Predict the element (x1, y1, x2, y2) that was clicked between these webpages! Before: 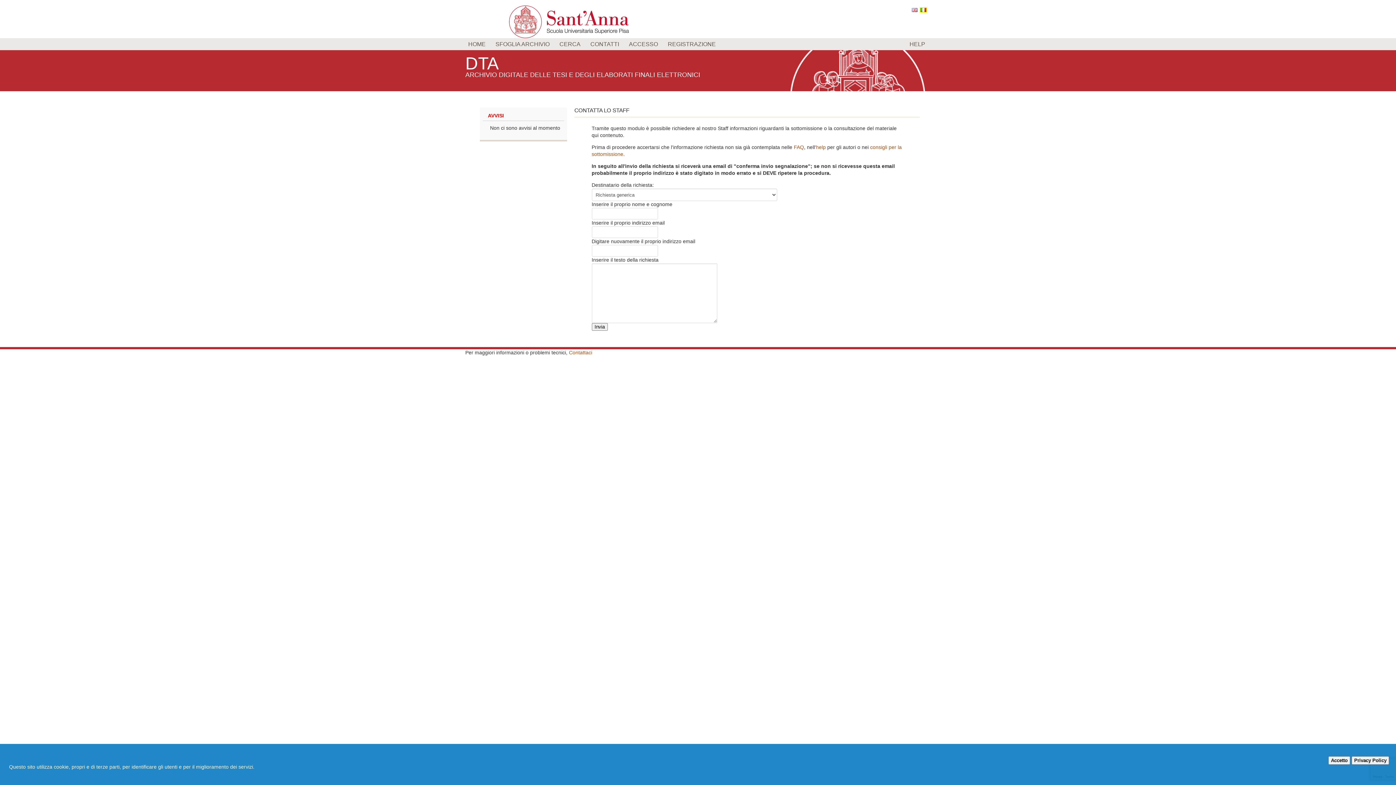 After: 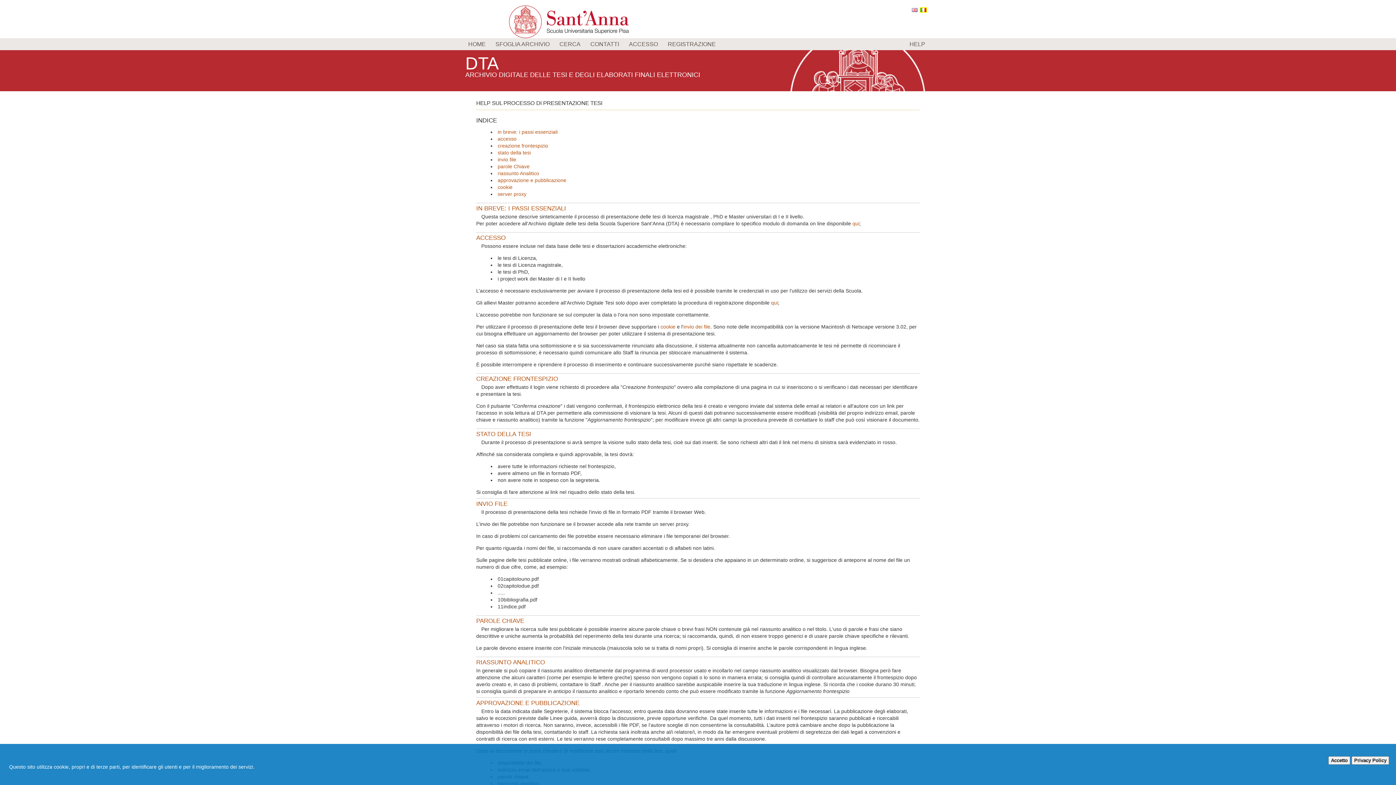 Action: bbox: (906, 38, 930, 50) label: HELP